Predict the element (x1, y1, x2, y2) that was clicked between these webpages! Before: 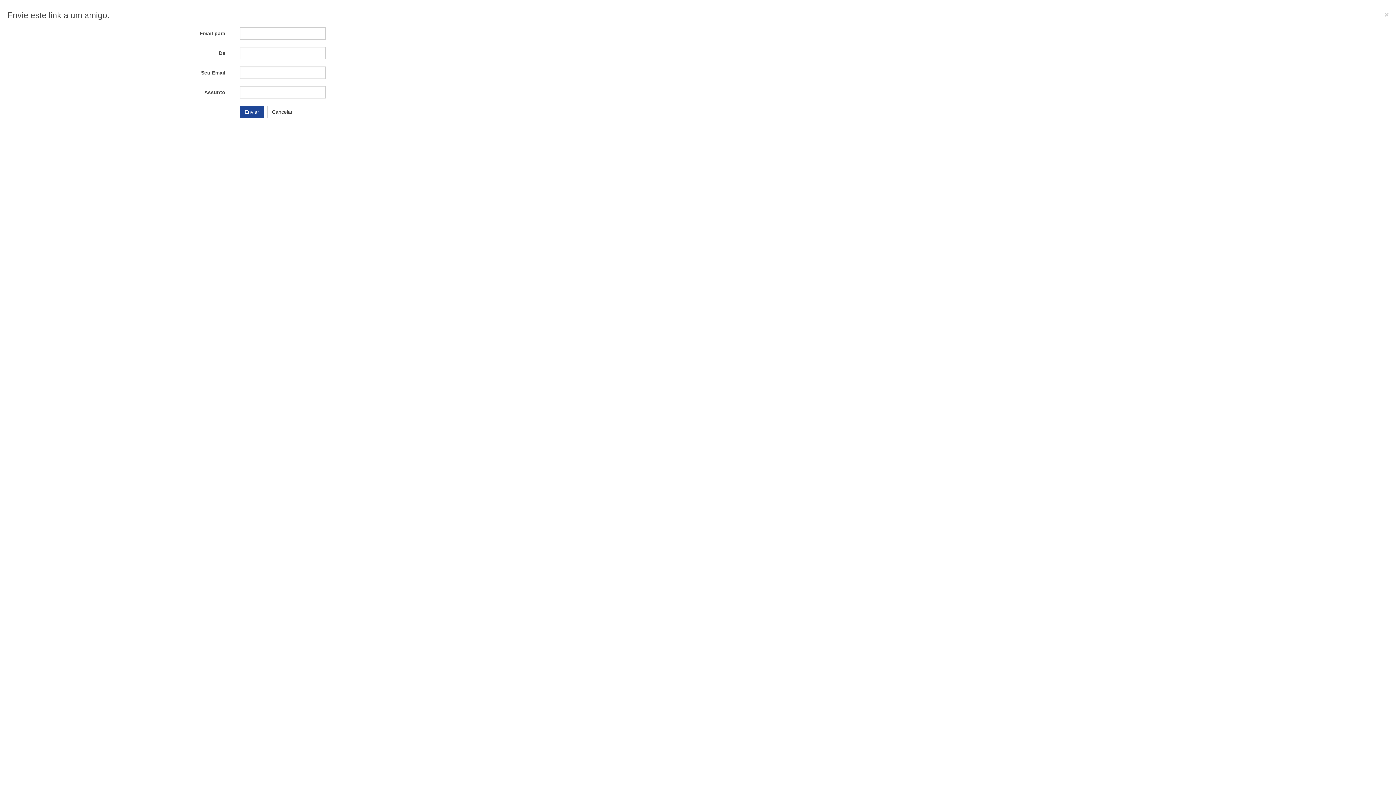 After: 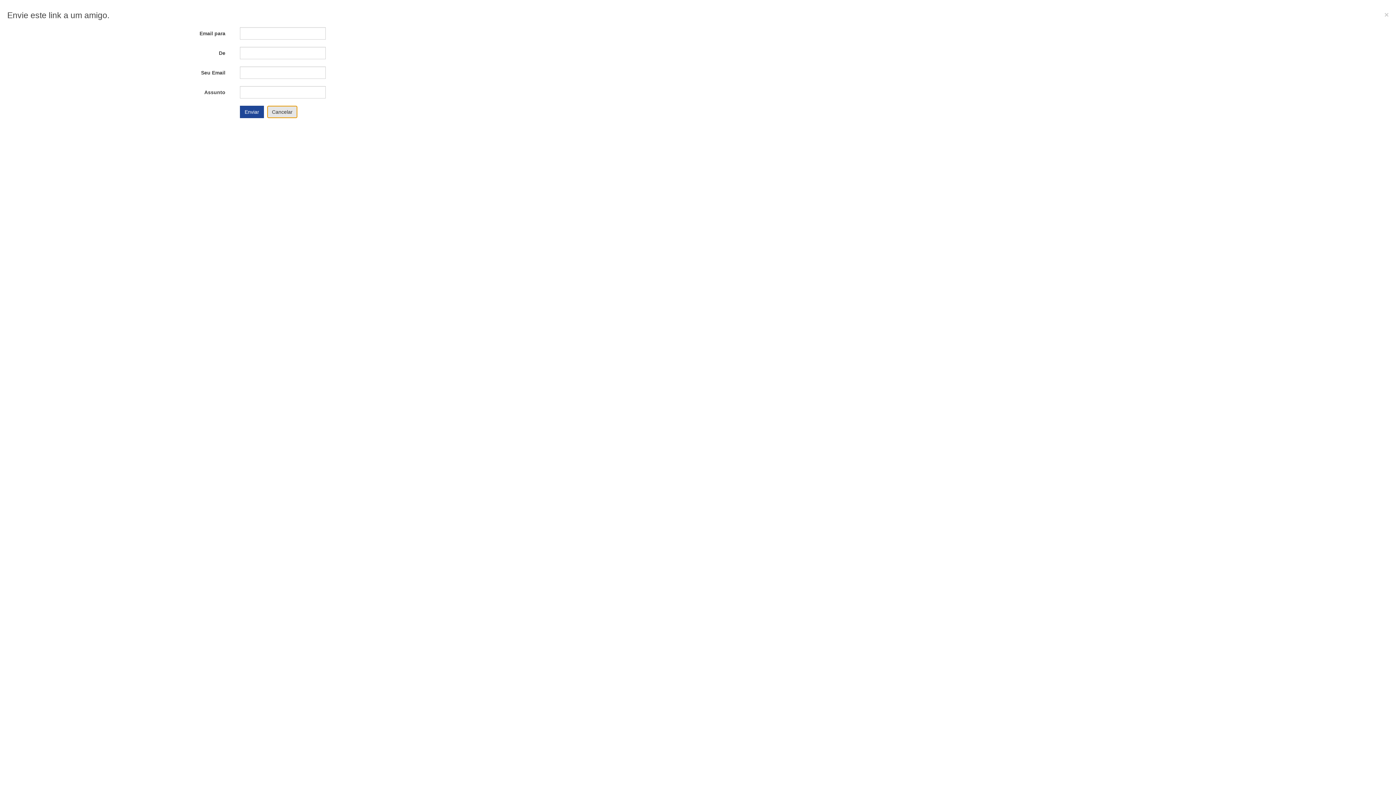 Action: bbox: (267, 105, 297, 118) label: Cancelar